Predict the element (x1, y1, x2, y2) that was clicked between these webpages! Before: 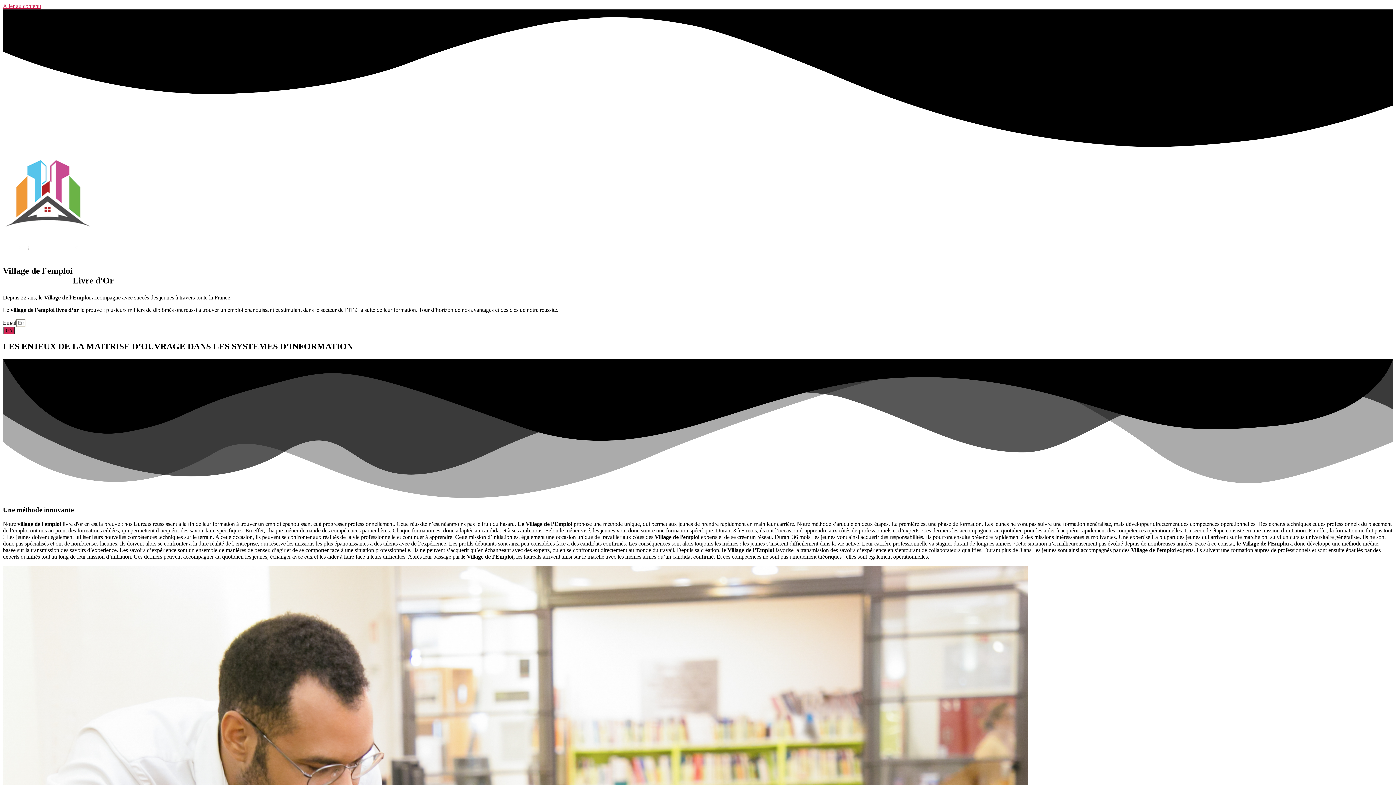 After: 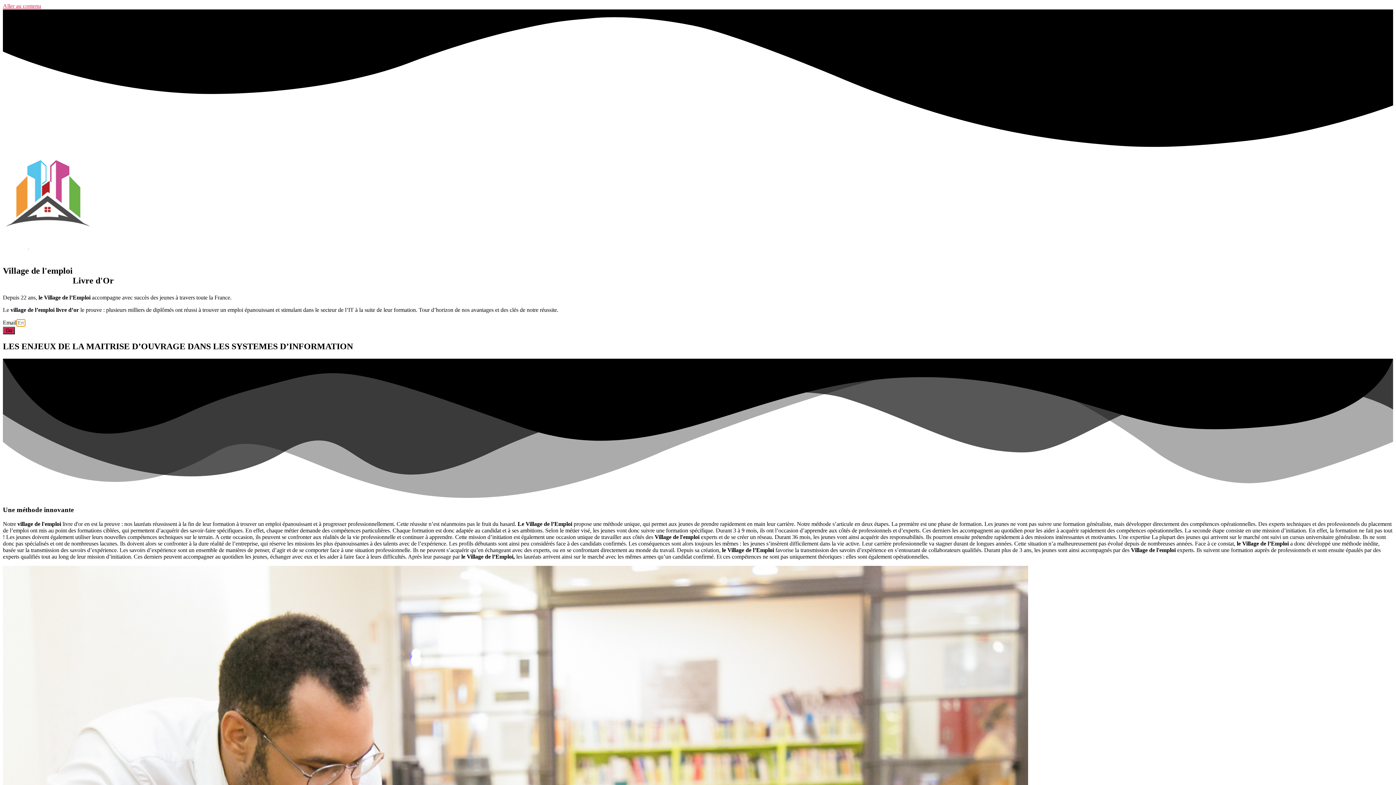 Action: bbox: (2, 327, 14, 334) label: Go